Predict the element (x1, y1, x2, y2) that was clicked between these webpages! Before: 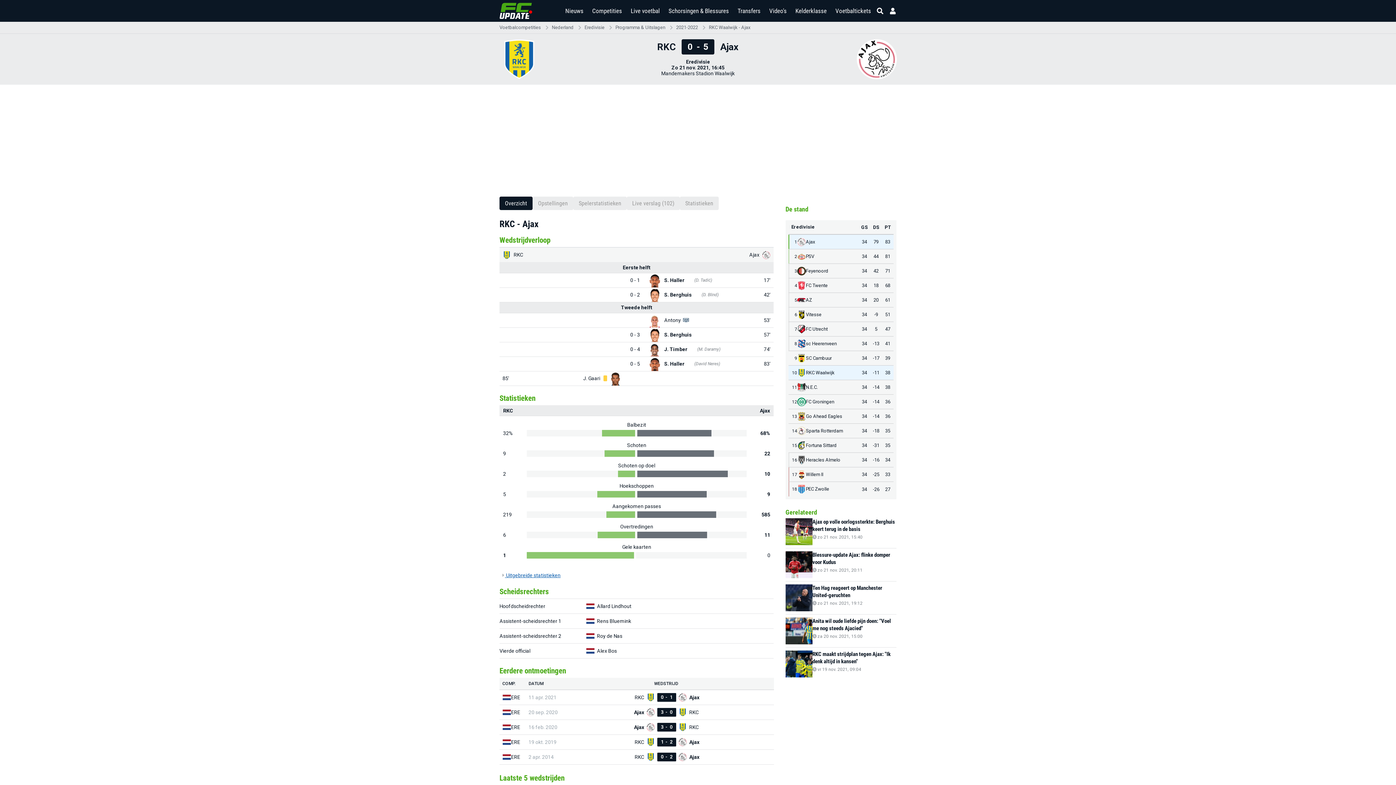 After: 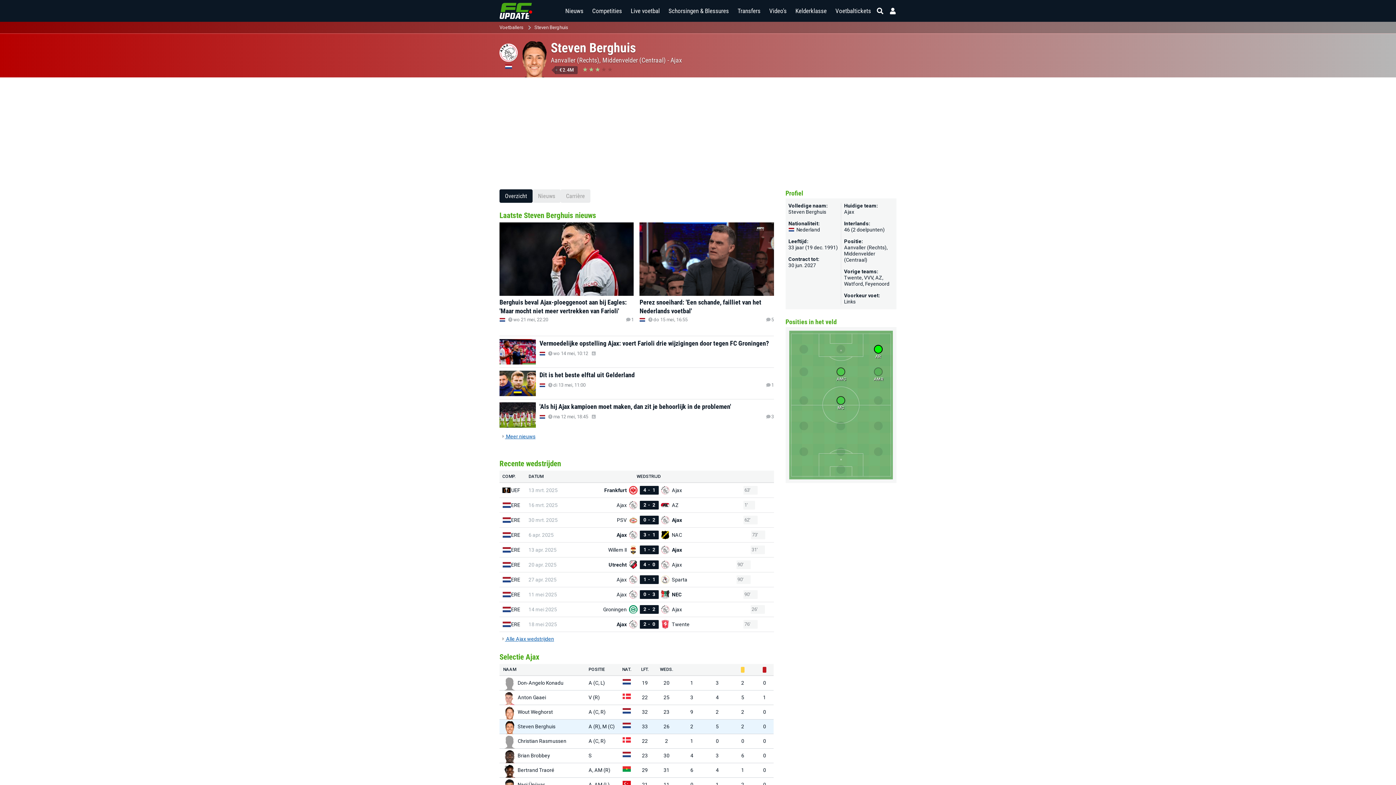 Action: bbox: (649, 332, 749, 337) label: S. Berghuis